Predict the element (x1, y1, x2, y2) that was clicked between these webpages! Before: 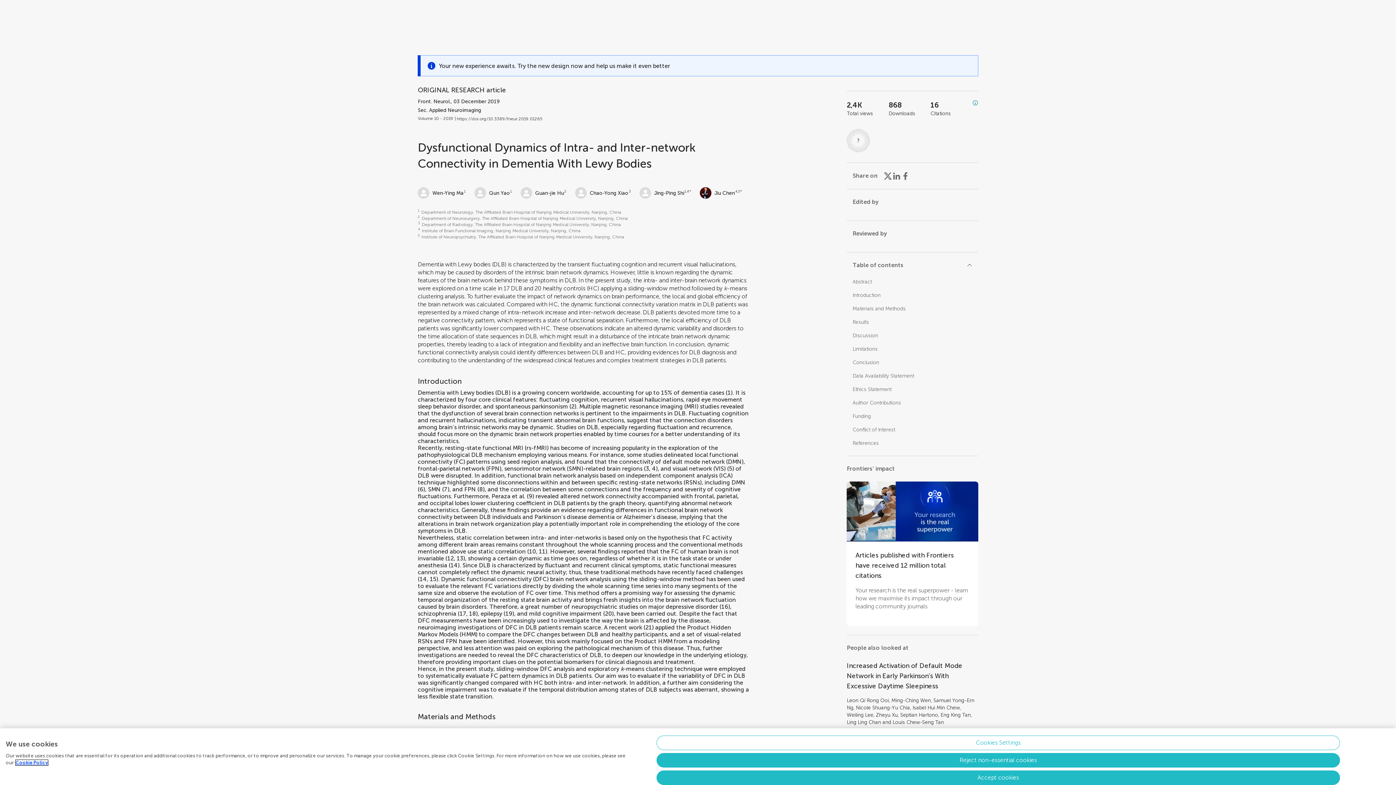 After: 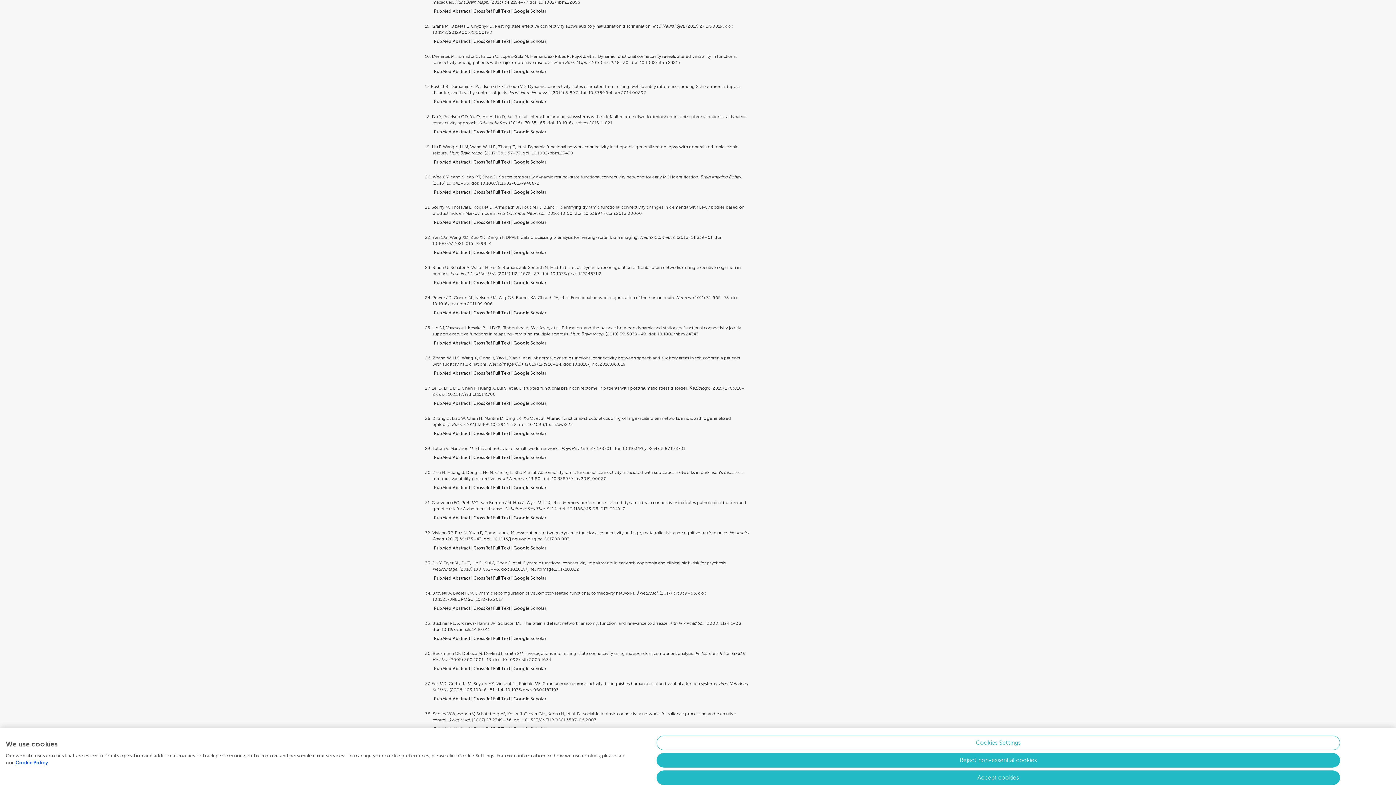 Action: bbox: (429, 575, 436, 582) label: 15